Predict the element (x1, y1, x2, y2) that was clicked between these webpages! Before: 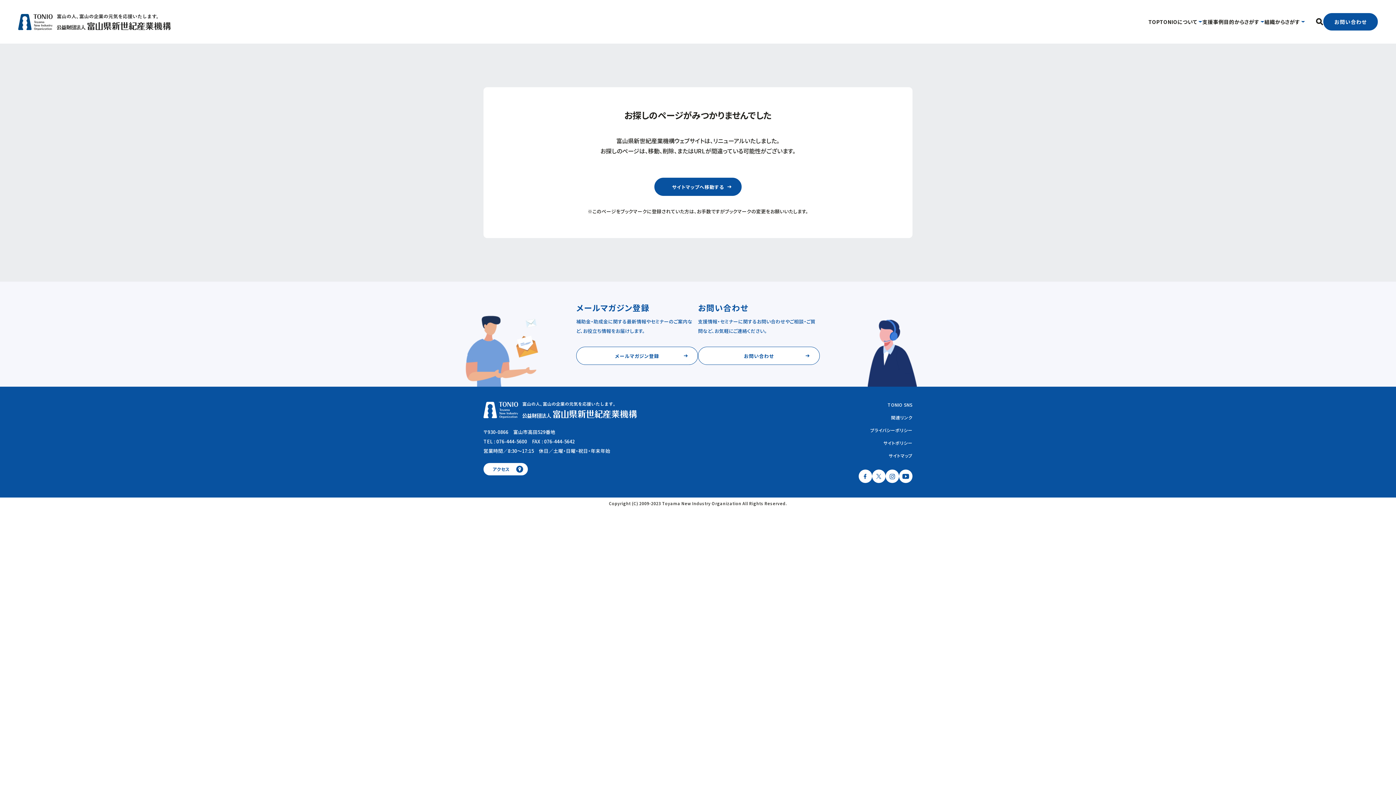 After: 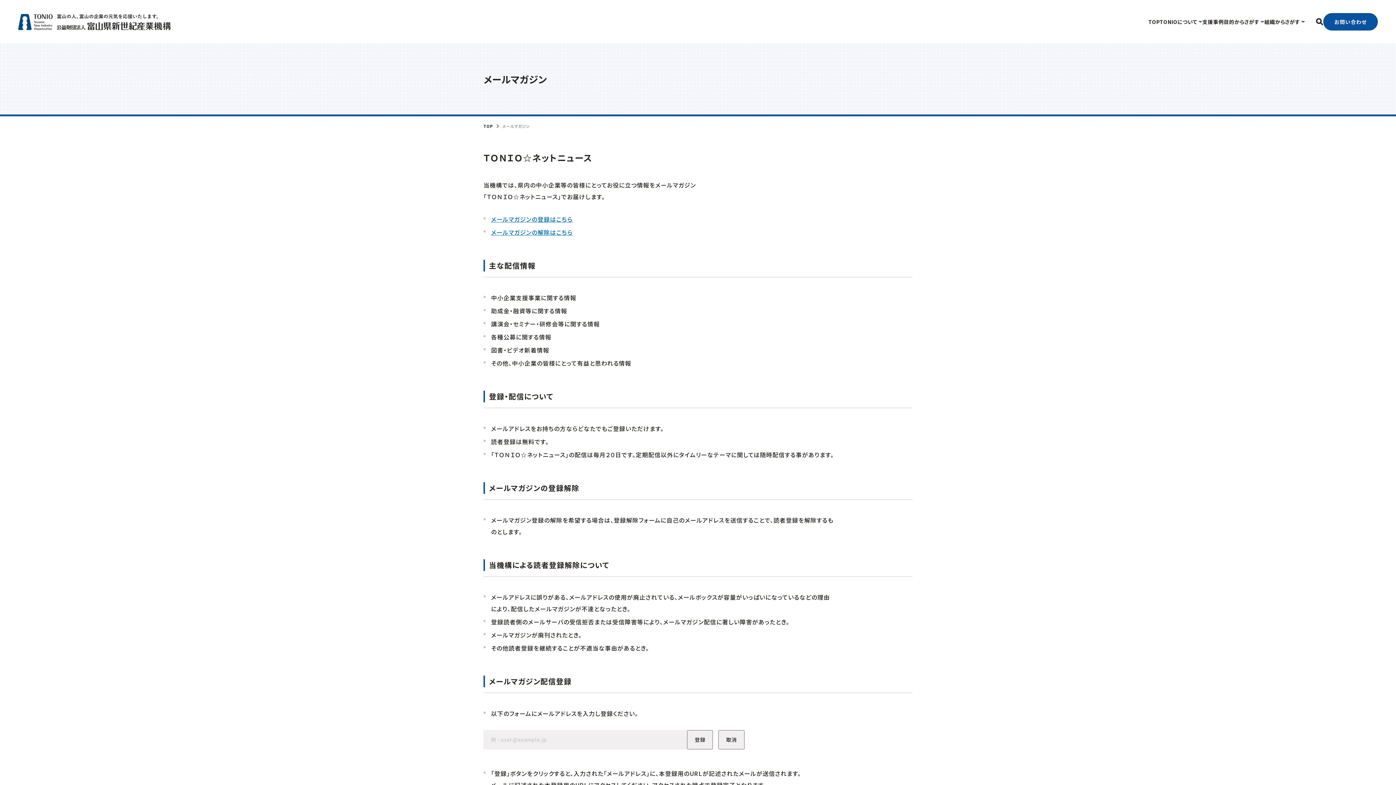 Action: label: メールマガジン登録 bbox: (576, 346, 698, 365)